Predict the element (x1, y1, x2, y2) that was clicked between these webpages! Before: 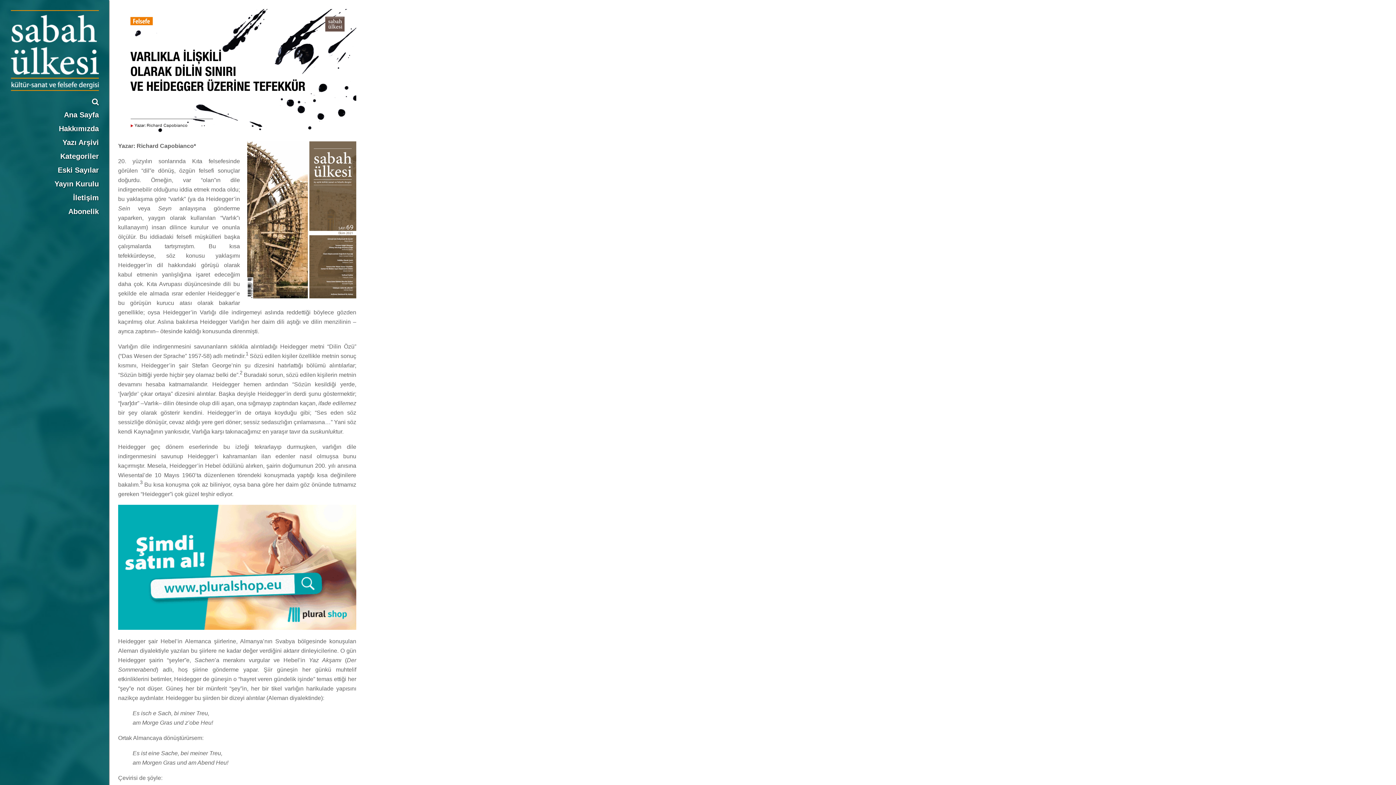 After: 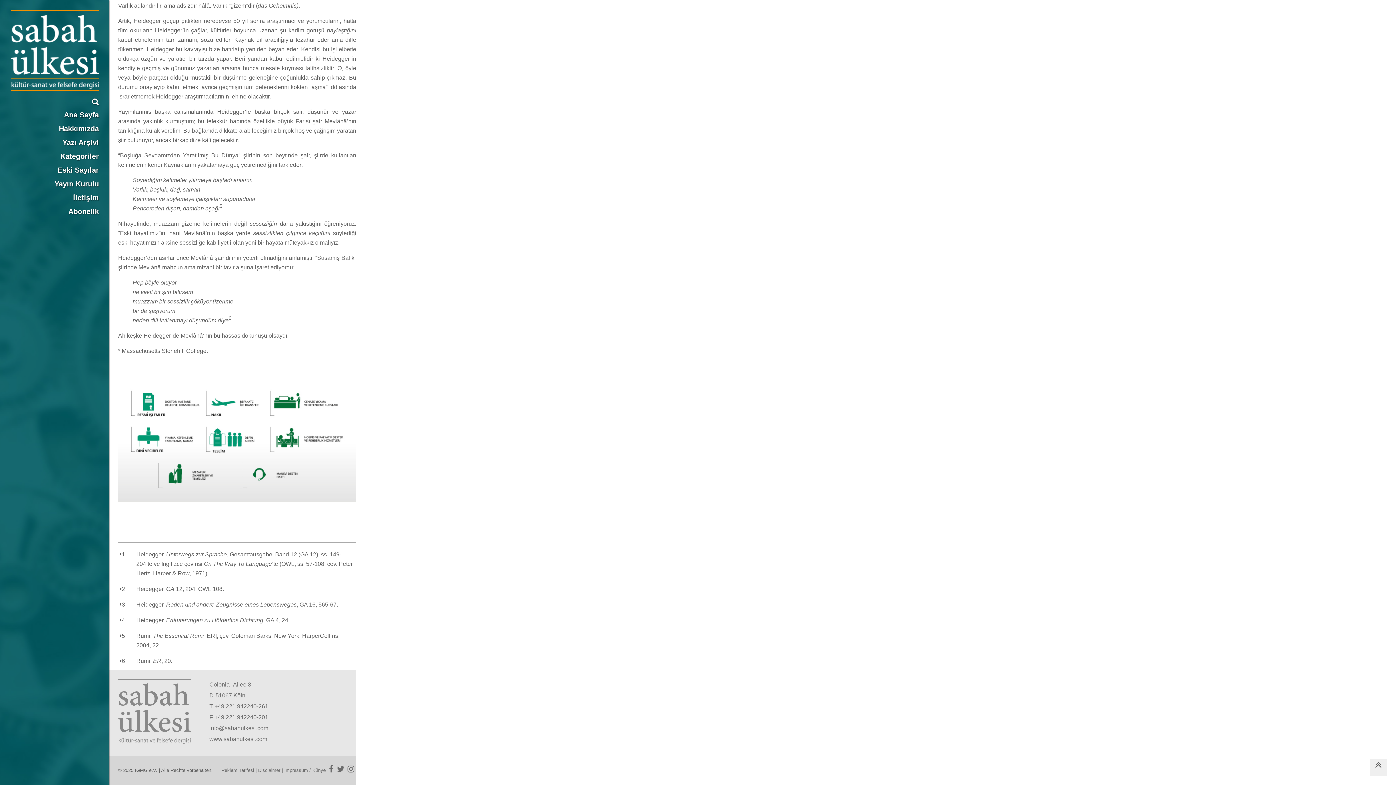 Action: label: 1 bbox: (245, 353, 248, 359)